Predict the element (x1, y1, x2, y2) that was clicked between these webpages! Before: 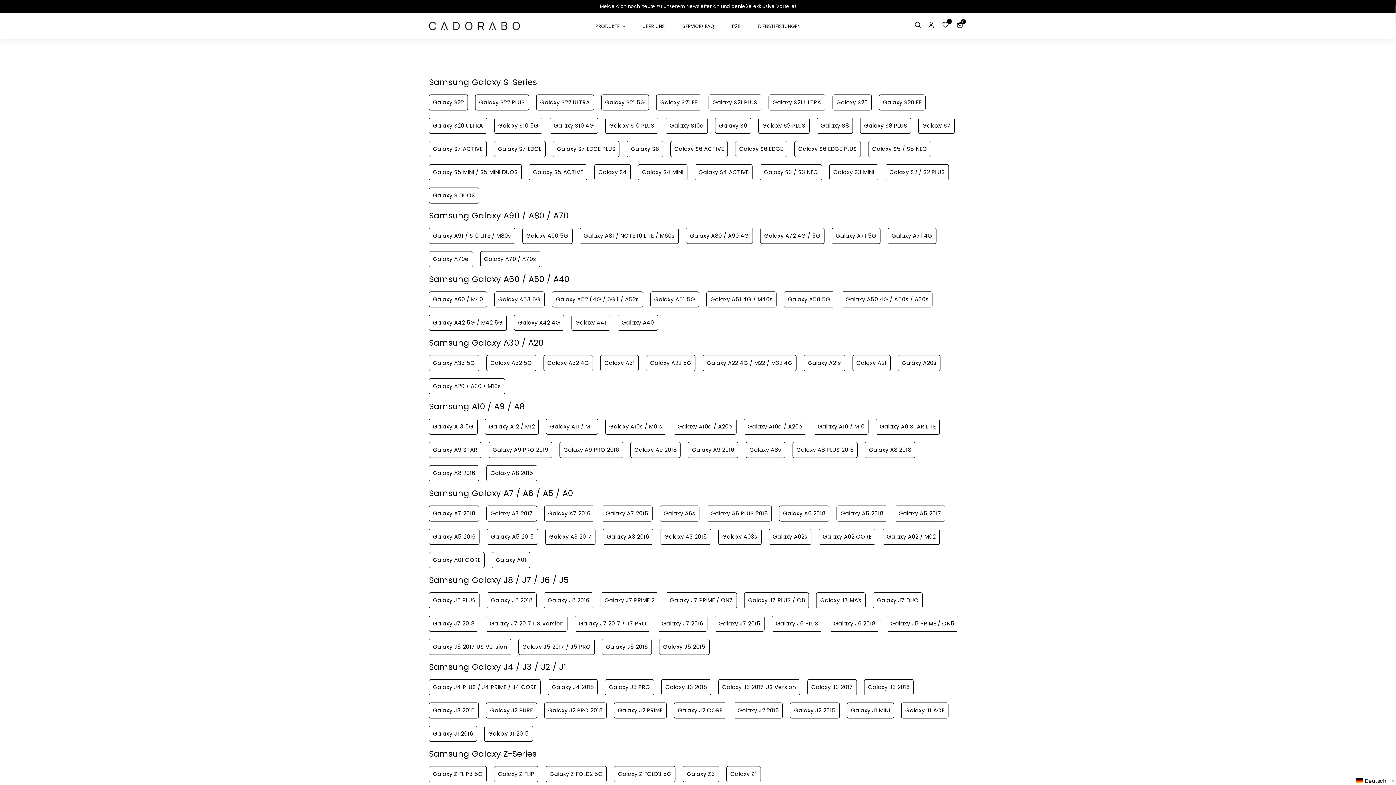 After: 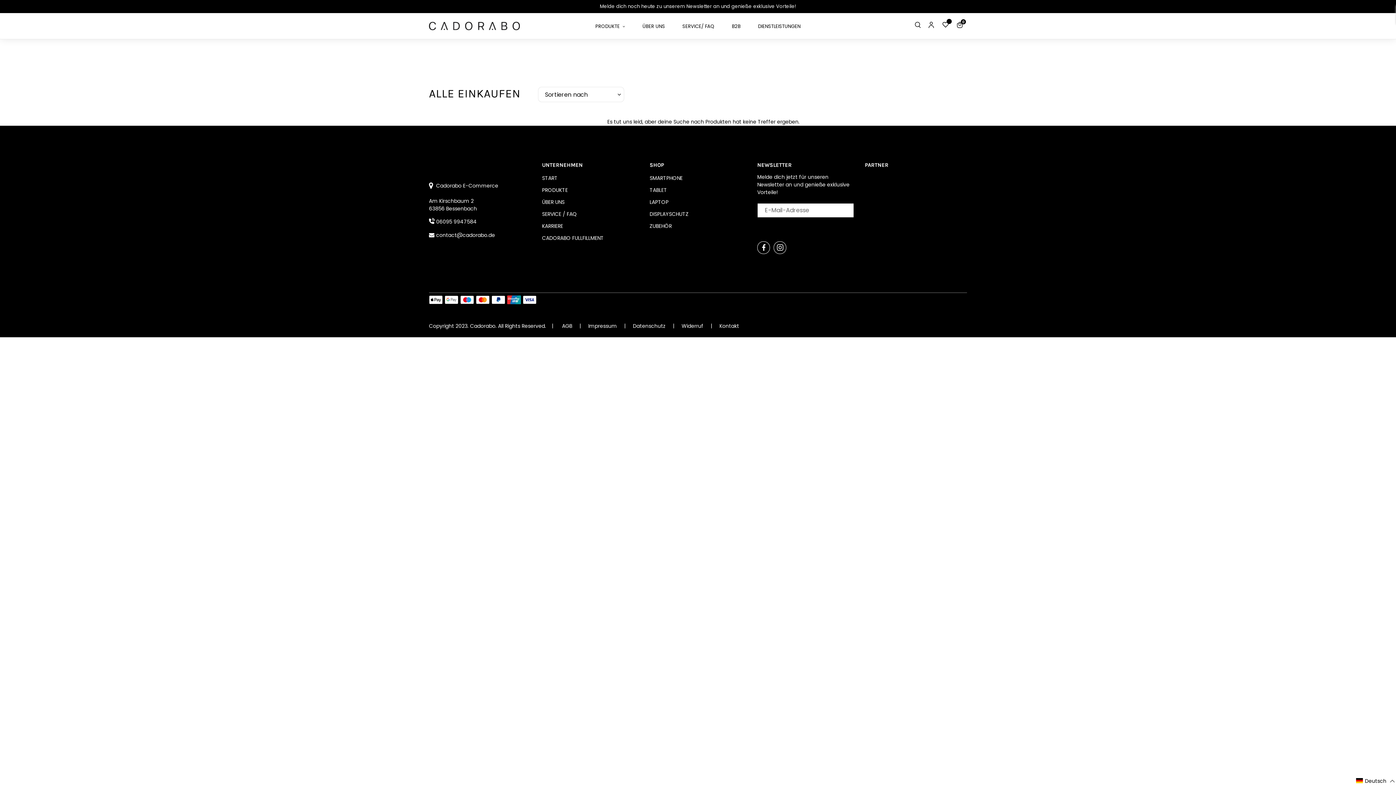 Action: label: Galaxy J2 PRIME bbox: (618, 706, 662, 714)